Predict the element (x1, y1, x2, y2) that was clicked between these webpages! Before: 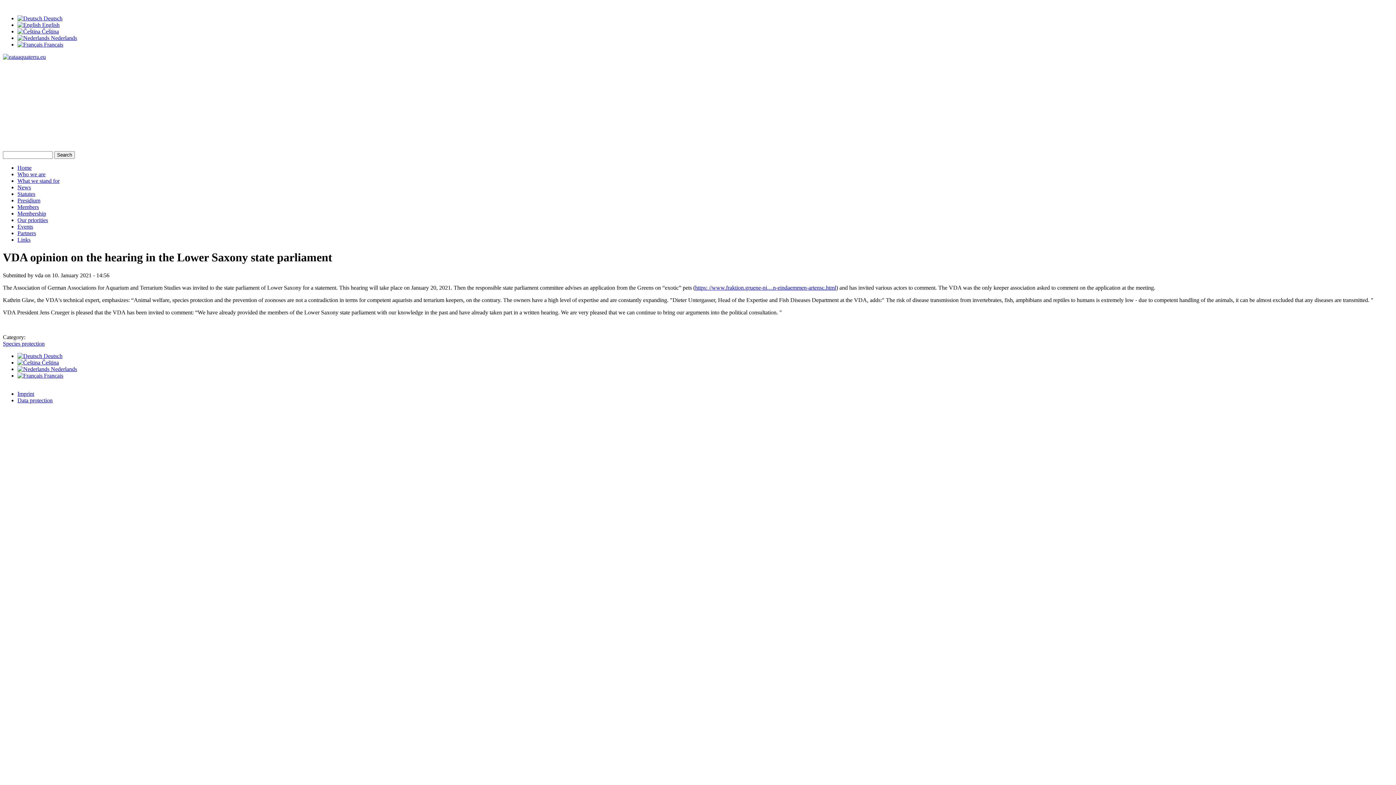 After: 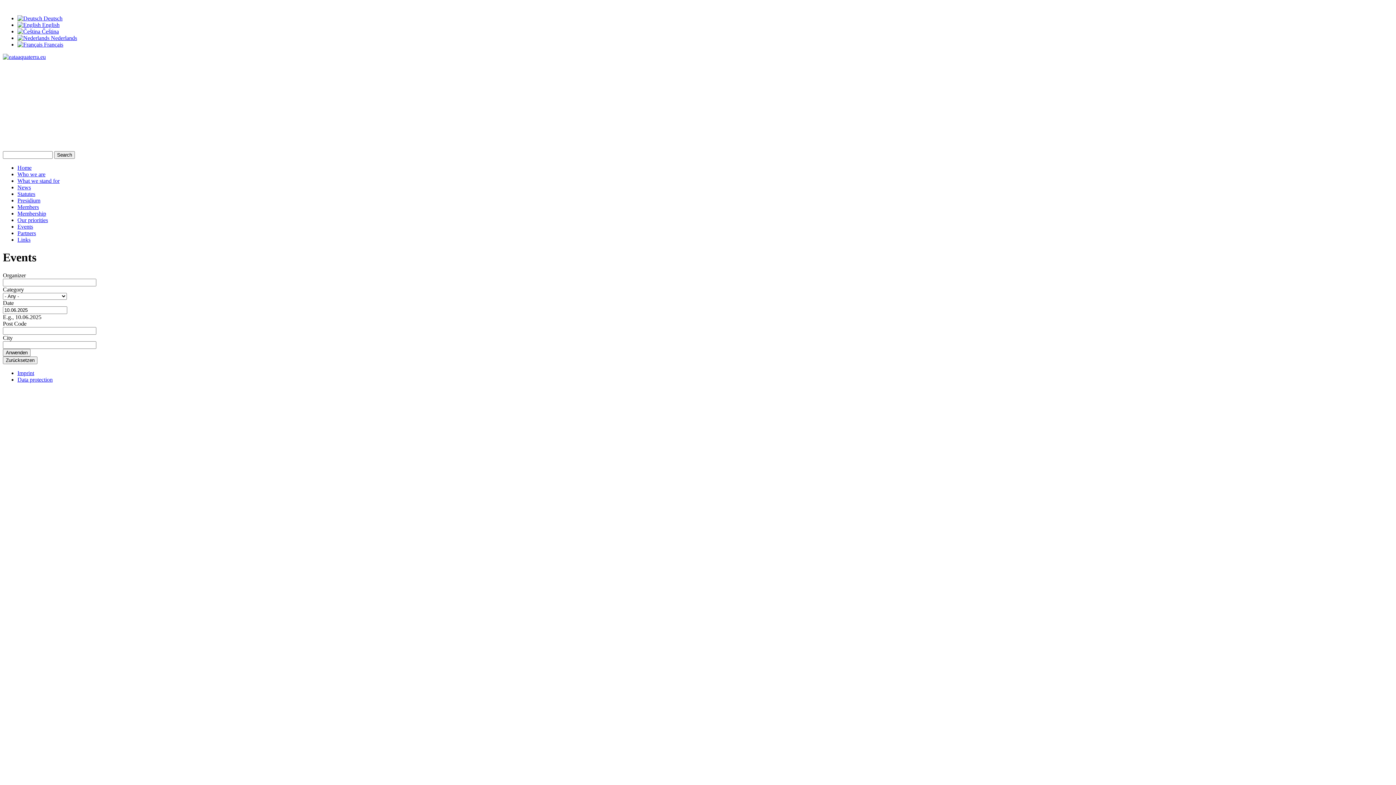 Action: label: Events bbox: (17, 223, 33, 229)